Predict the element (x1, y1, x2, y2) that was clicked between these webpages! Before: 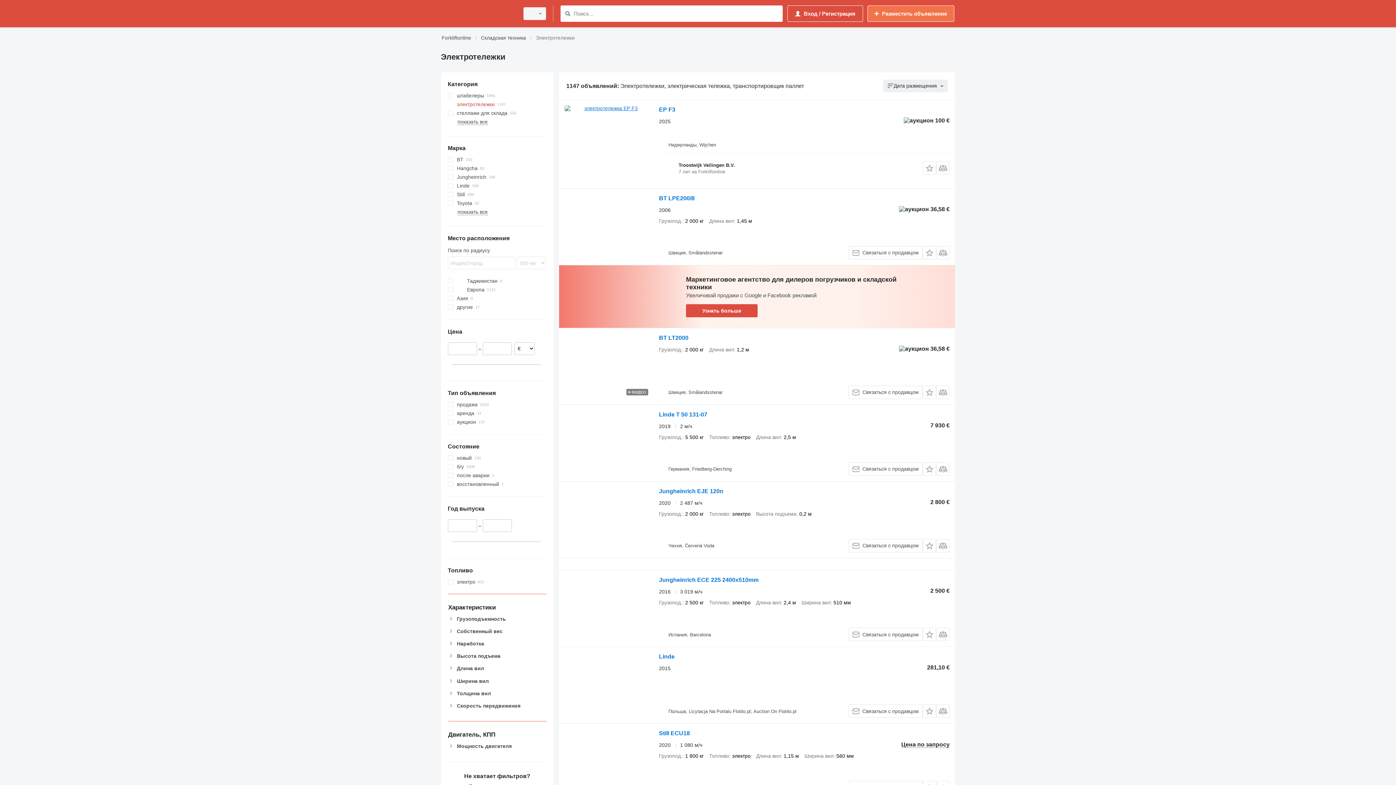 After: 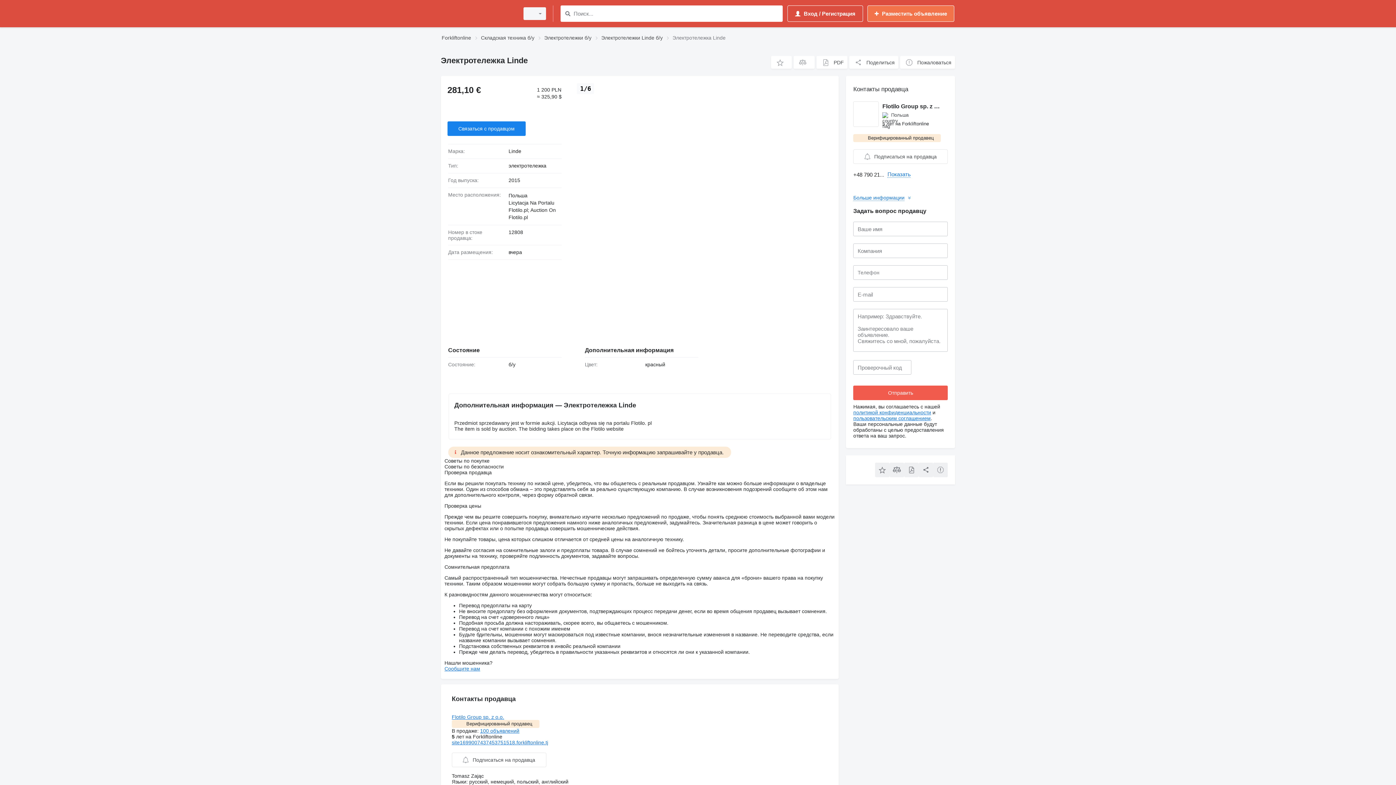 Action: label: Linde bbox: (659, 653, 674, 662)